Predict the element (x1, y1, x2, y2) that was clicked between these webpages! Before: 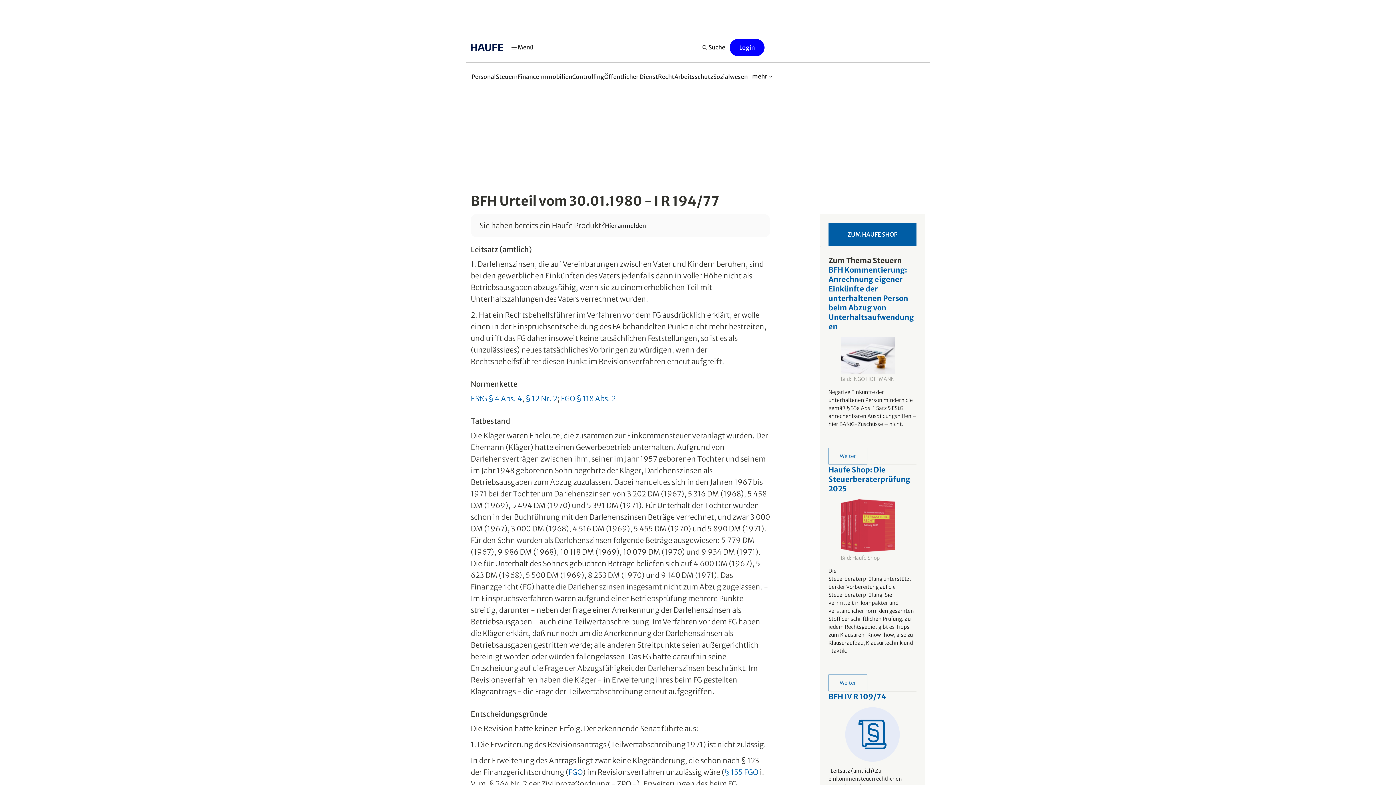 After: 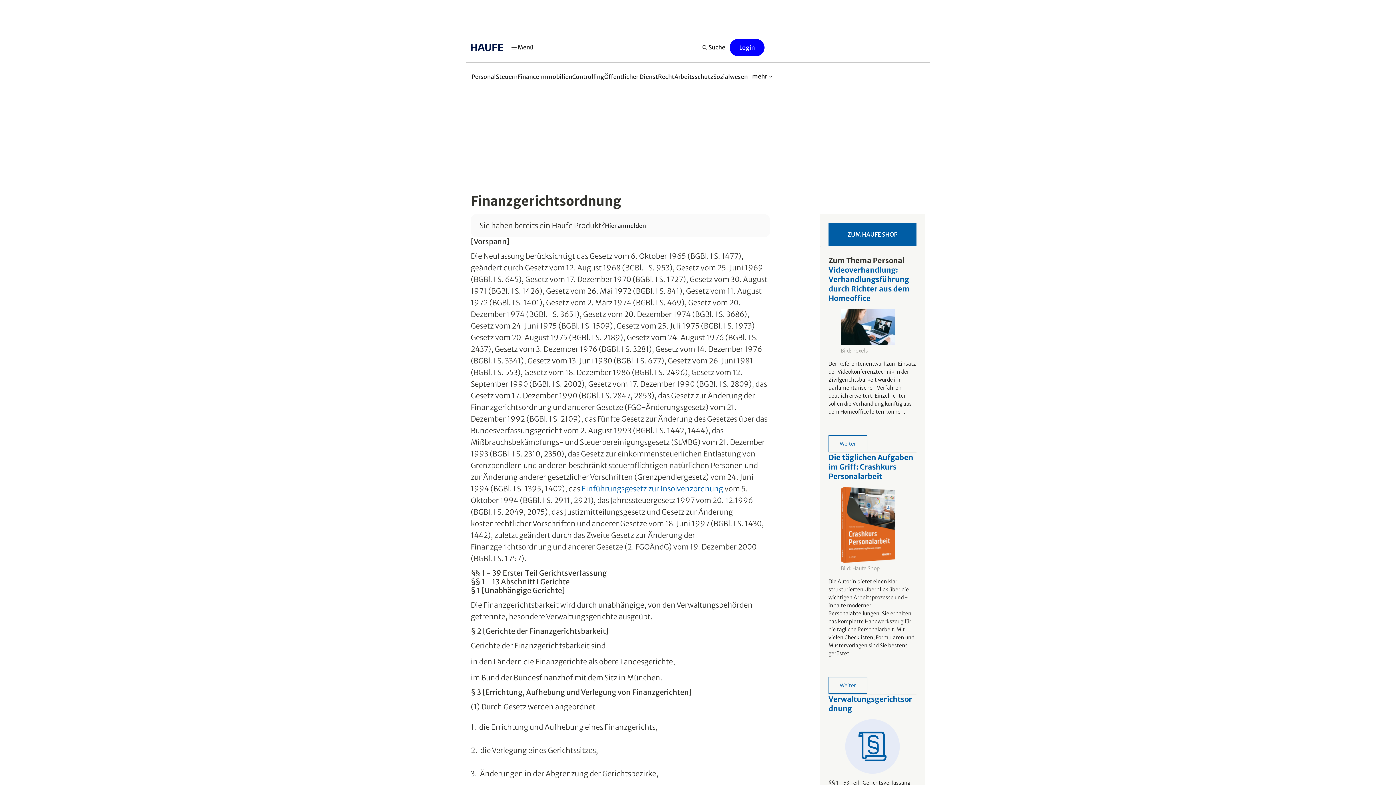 Action: bbox: (568, 768, 582, 777) label: FGO